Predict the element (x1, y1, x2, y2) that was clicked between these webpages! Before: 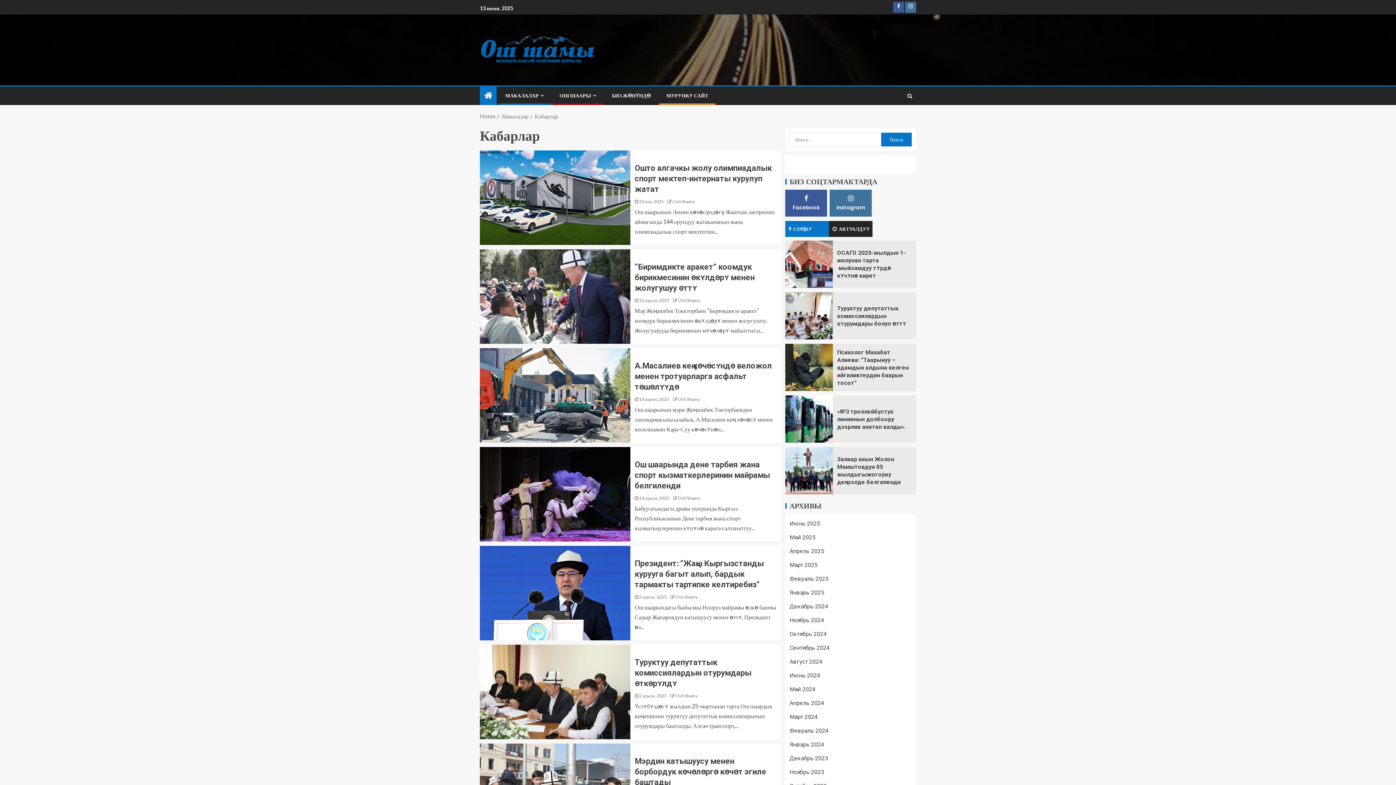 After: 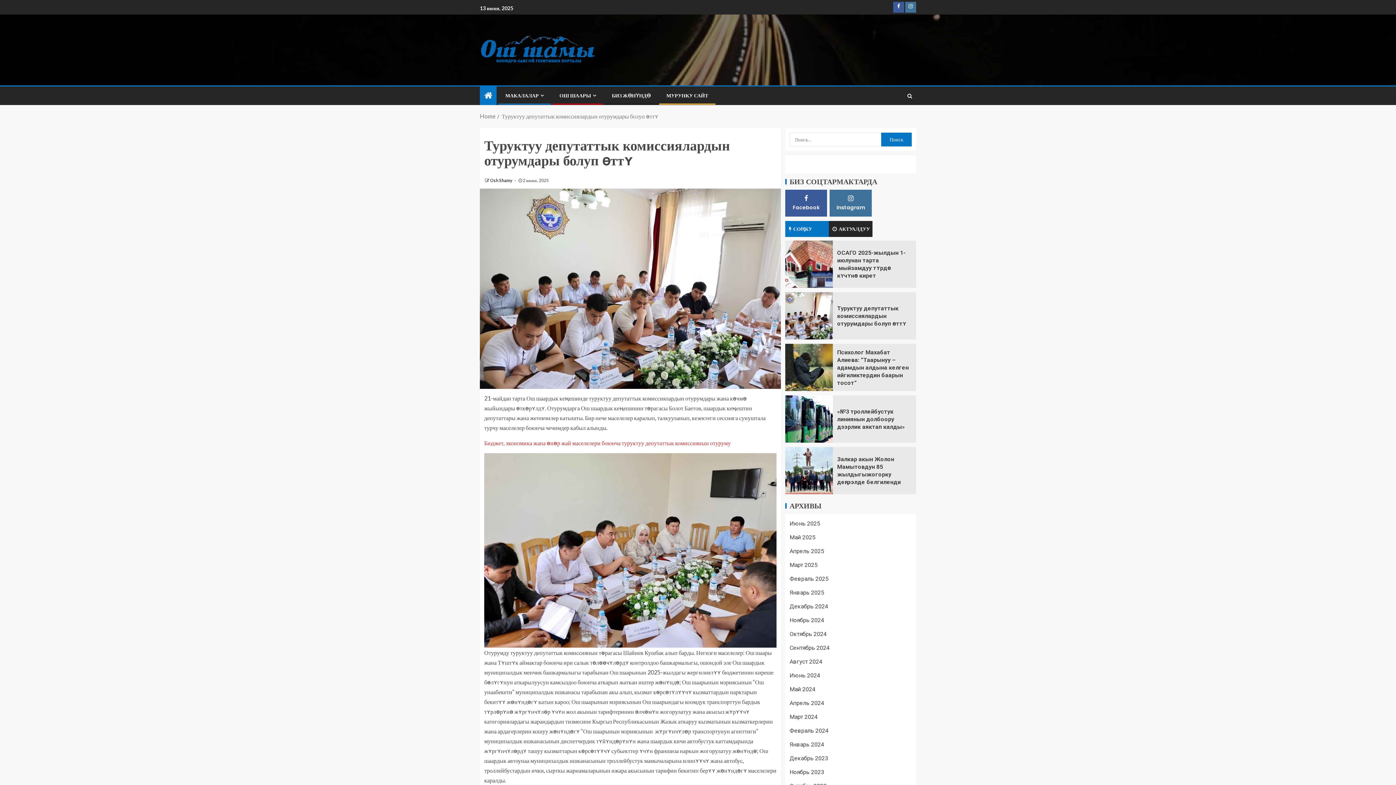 Action: label: Туруктуу депутаттык комиссиялардын отурумдары болуп ɵттʏ bbox: (837, 304, 906, 327)